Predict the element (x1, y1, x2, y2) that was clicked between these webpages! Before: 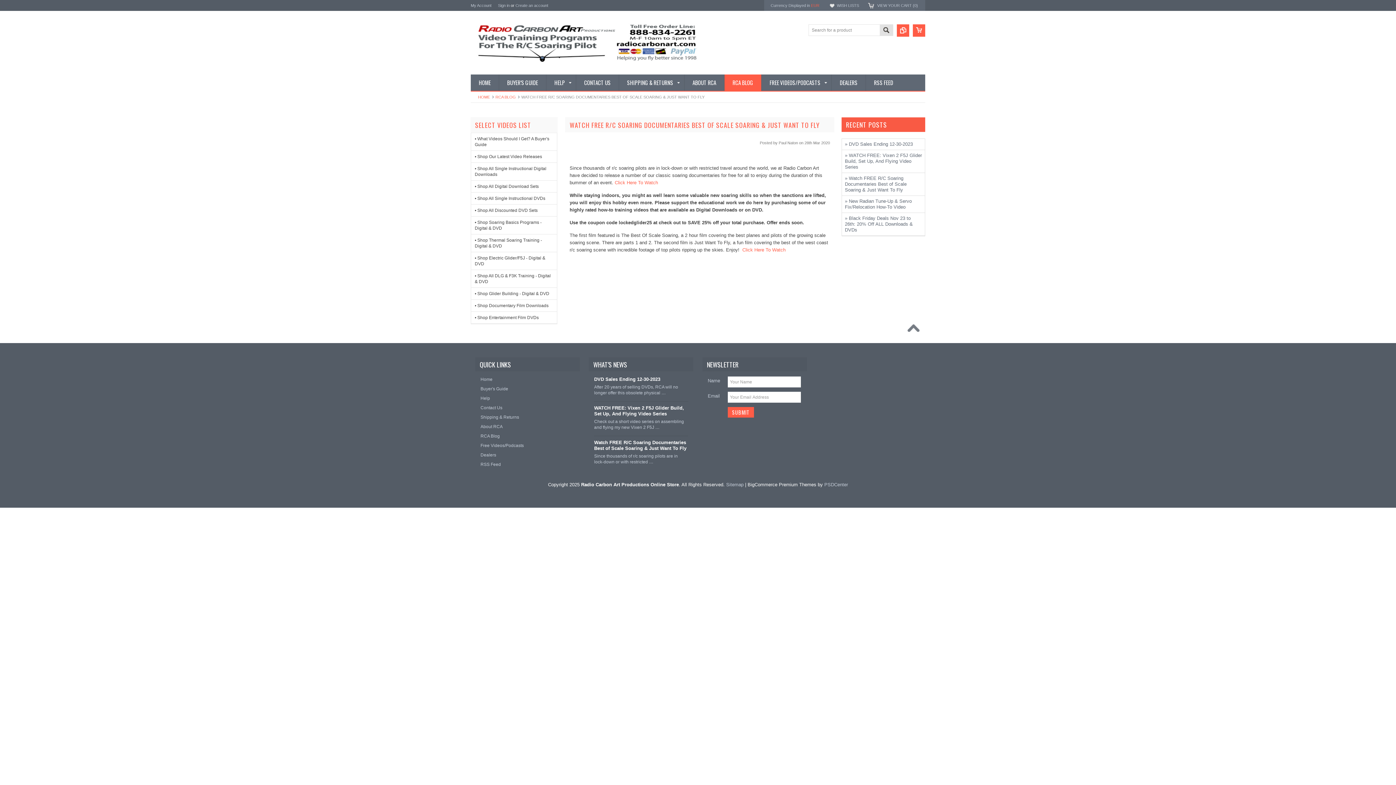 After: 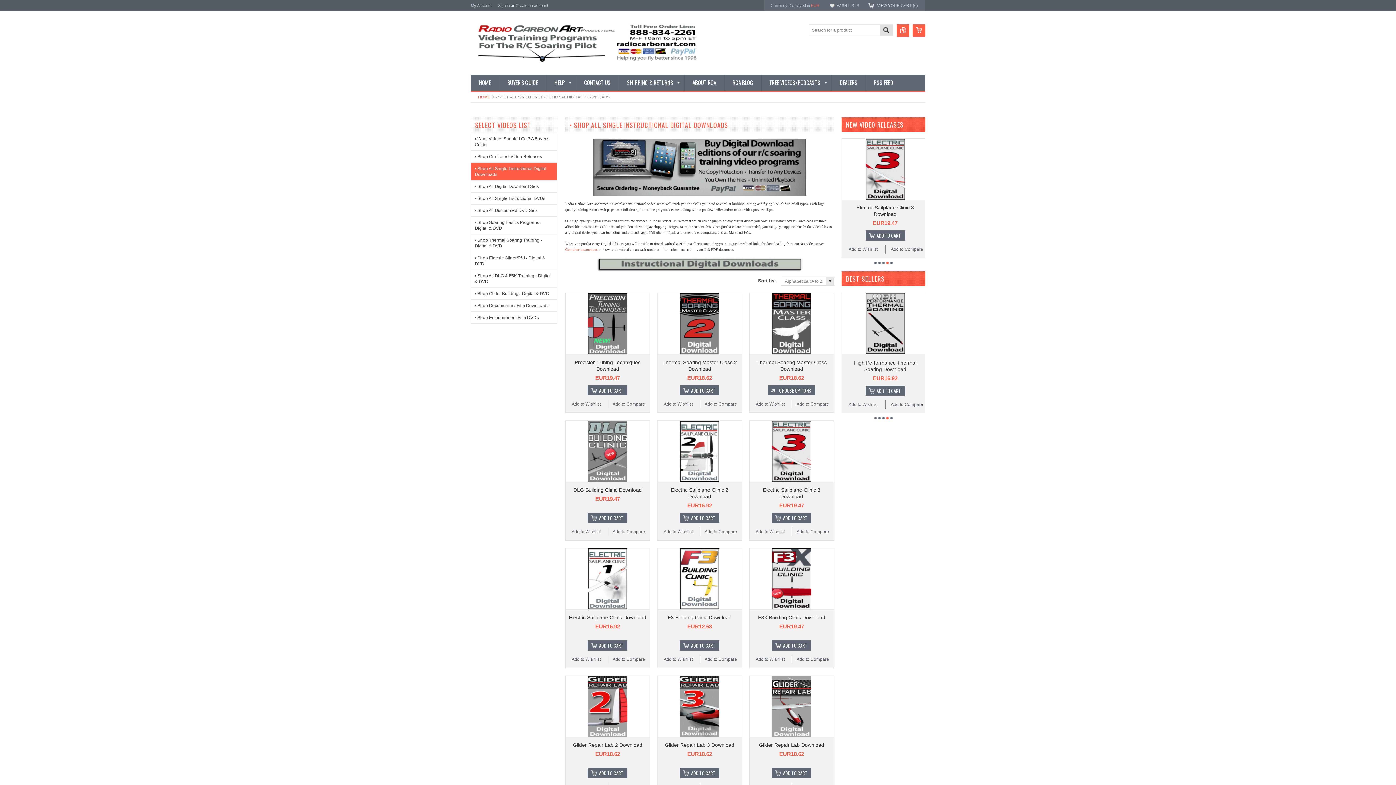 Action: bbox: (471, 162, 557, 180) label: • Shop All Single Instructional Digital Downloads